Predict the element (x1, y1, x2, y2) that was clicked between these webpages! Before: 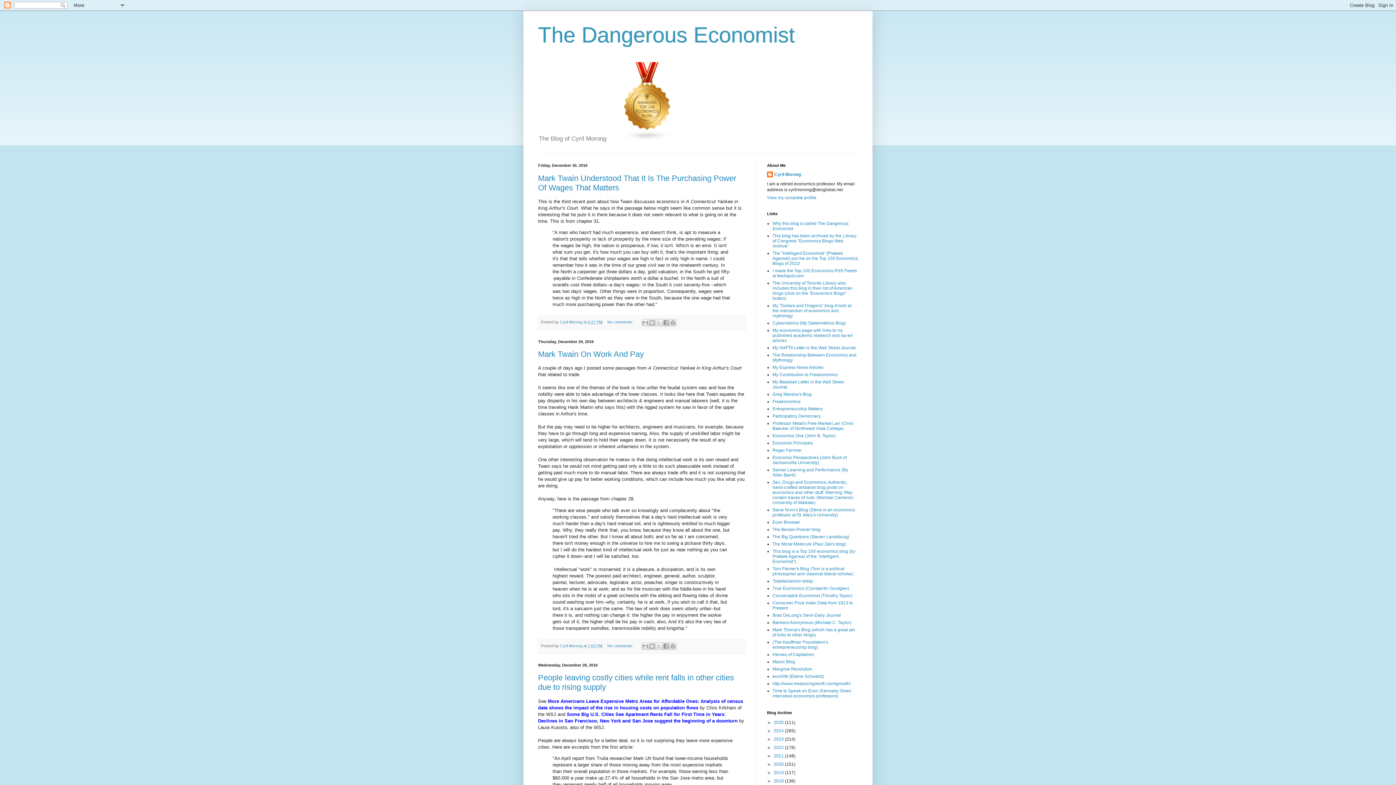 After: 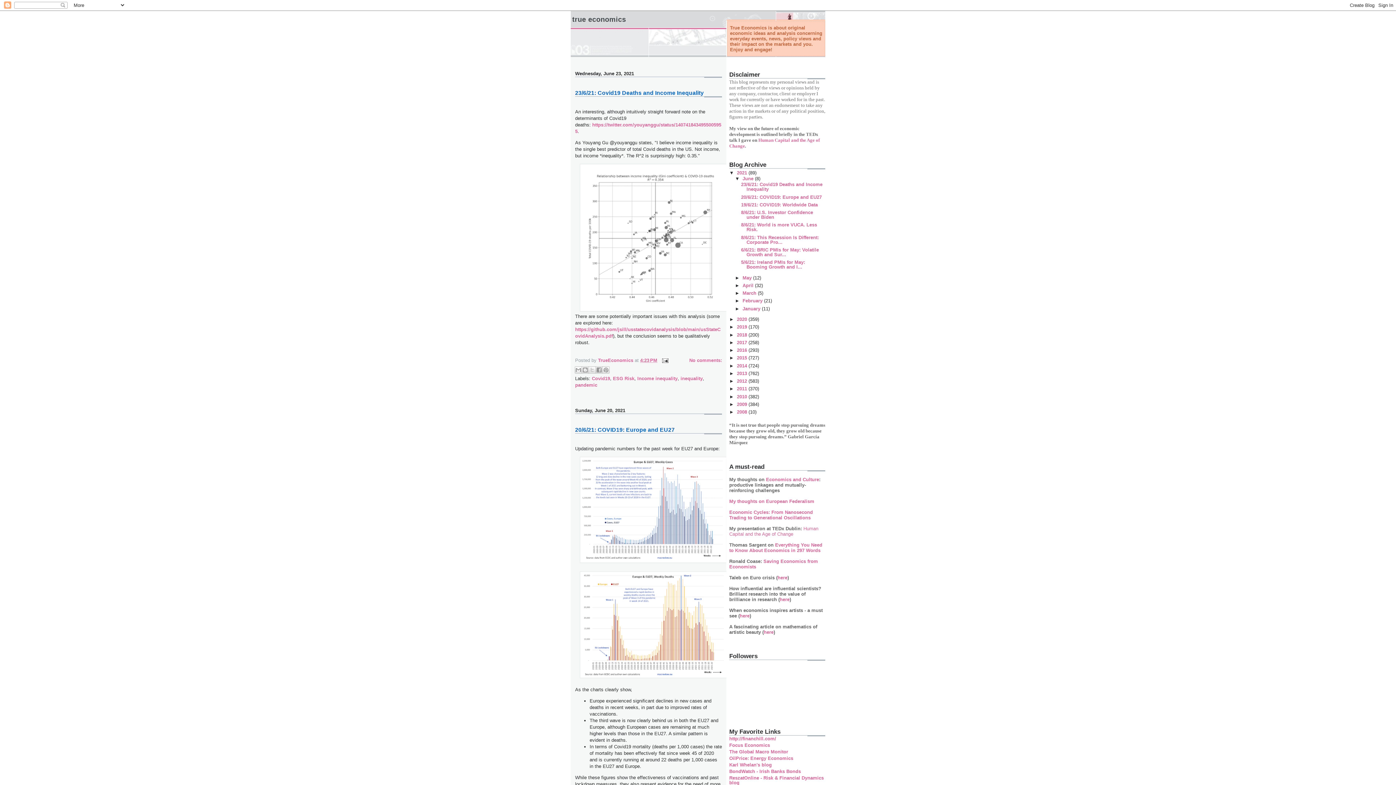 Action: bbox: (772, 586, 849, 591) label: True Economics (Constantin Gurdgiev)